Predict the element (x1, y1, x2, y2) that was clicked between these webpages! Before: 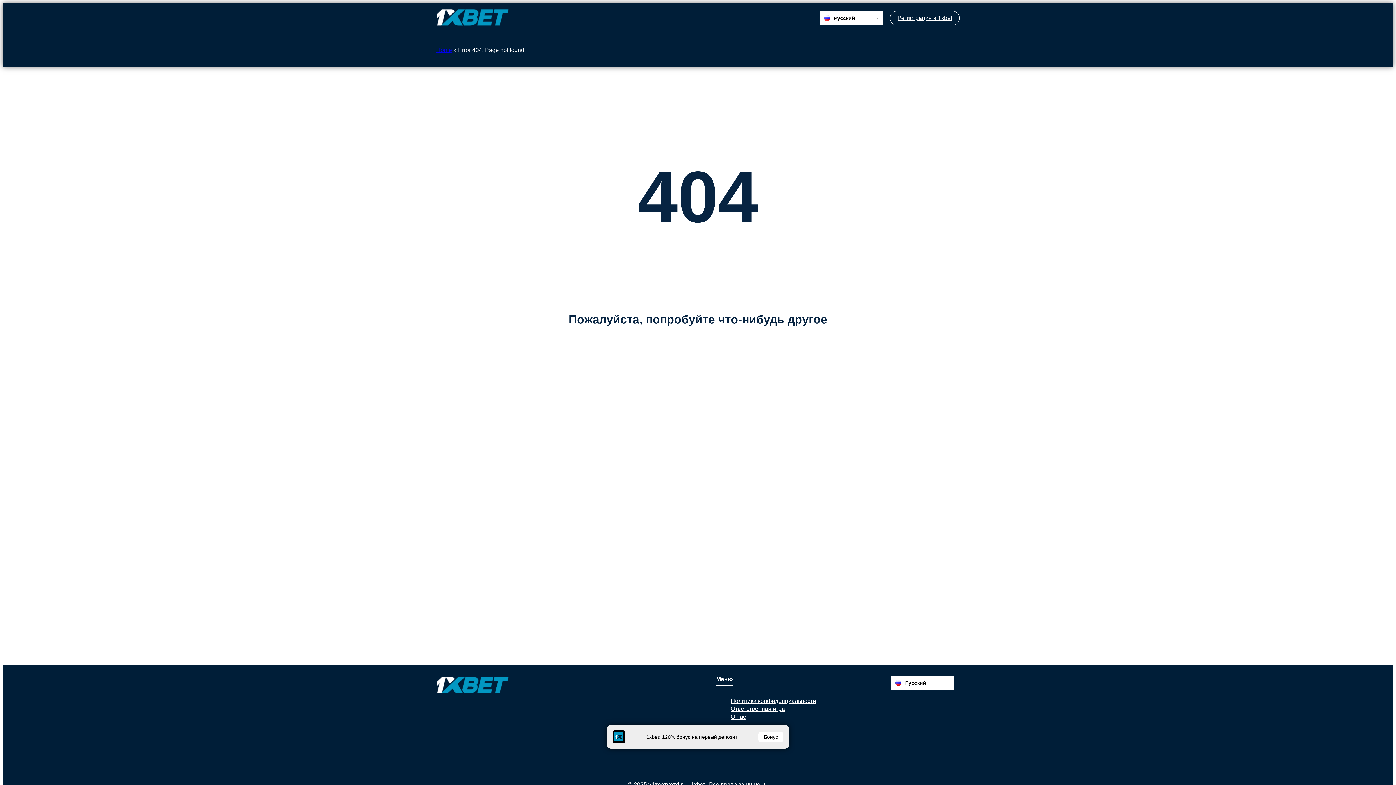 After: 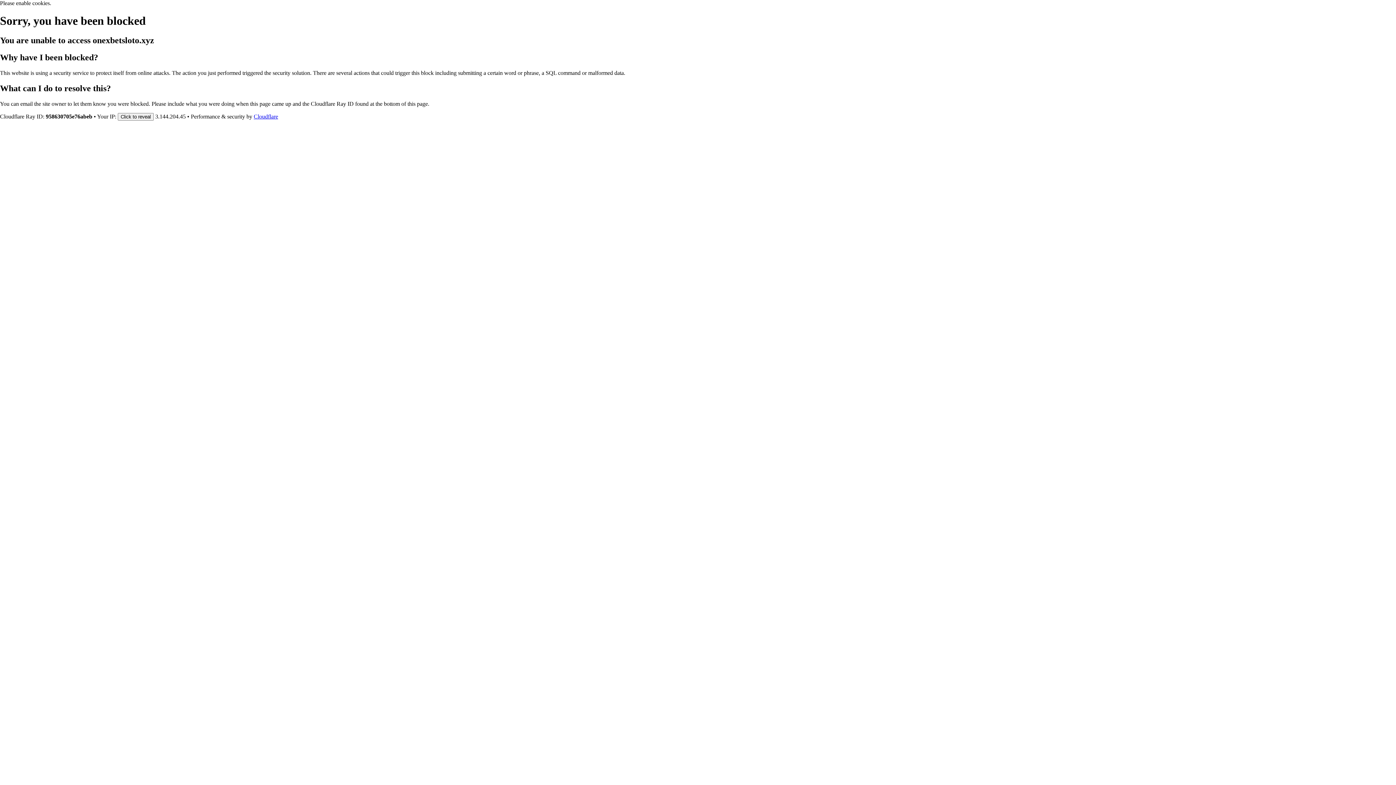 Action: bbox: (758, 732, 783, 742) label: Бонус